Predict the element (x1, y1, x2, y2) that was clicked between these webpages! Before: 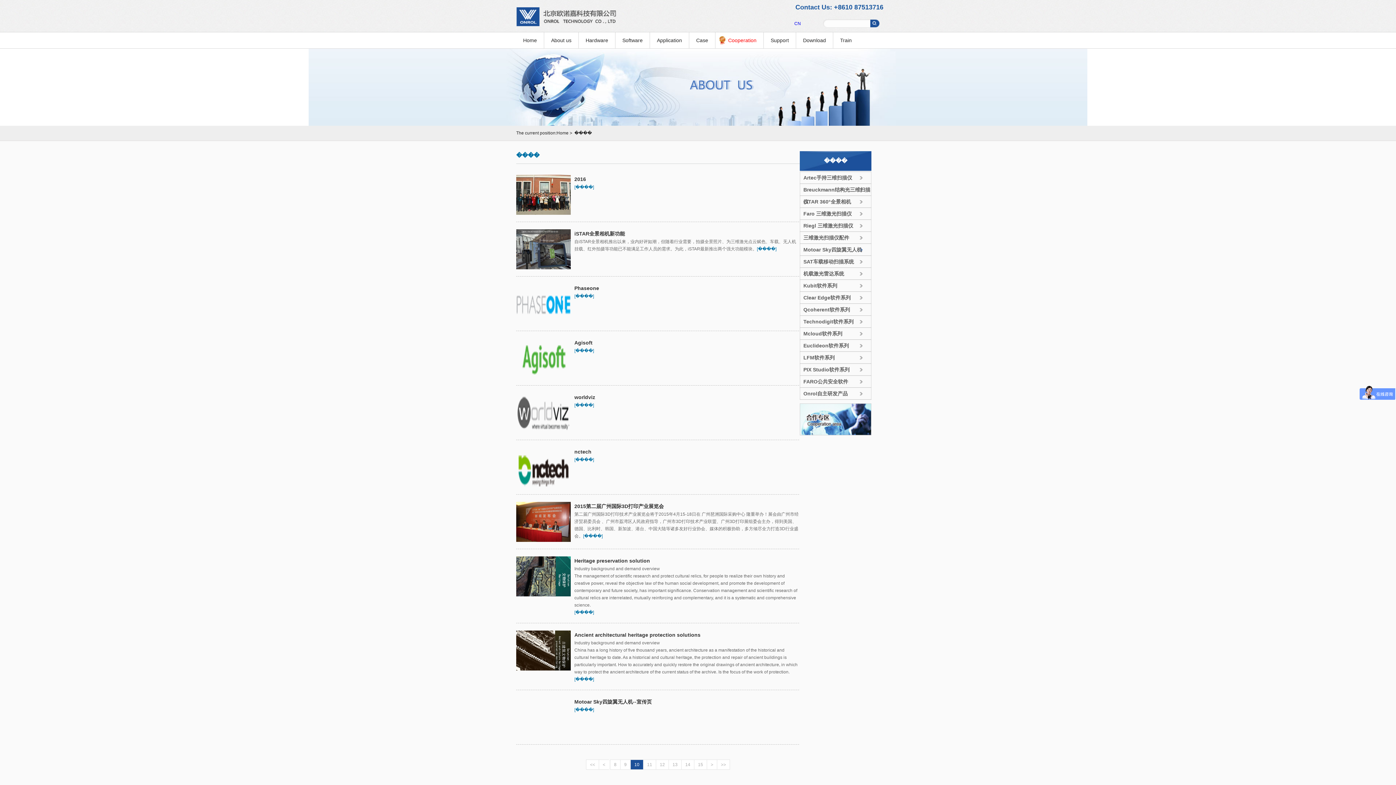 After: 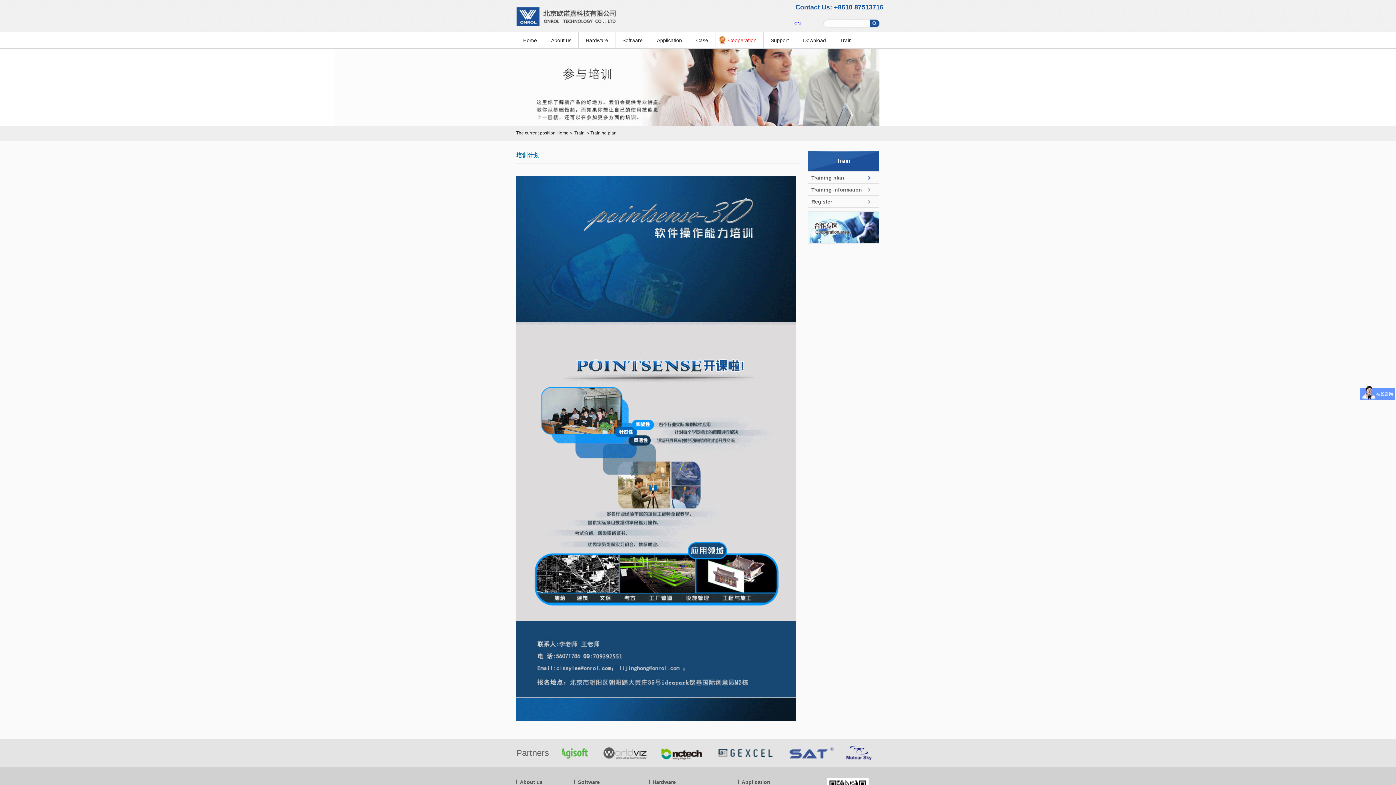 Action: bbox: (840, 37, 852, 43) label: Train